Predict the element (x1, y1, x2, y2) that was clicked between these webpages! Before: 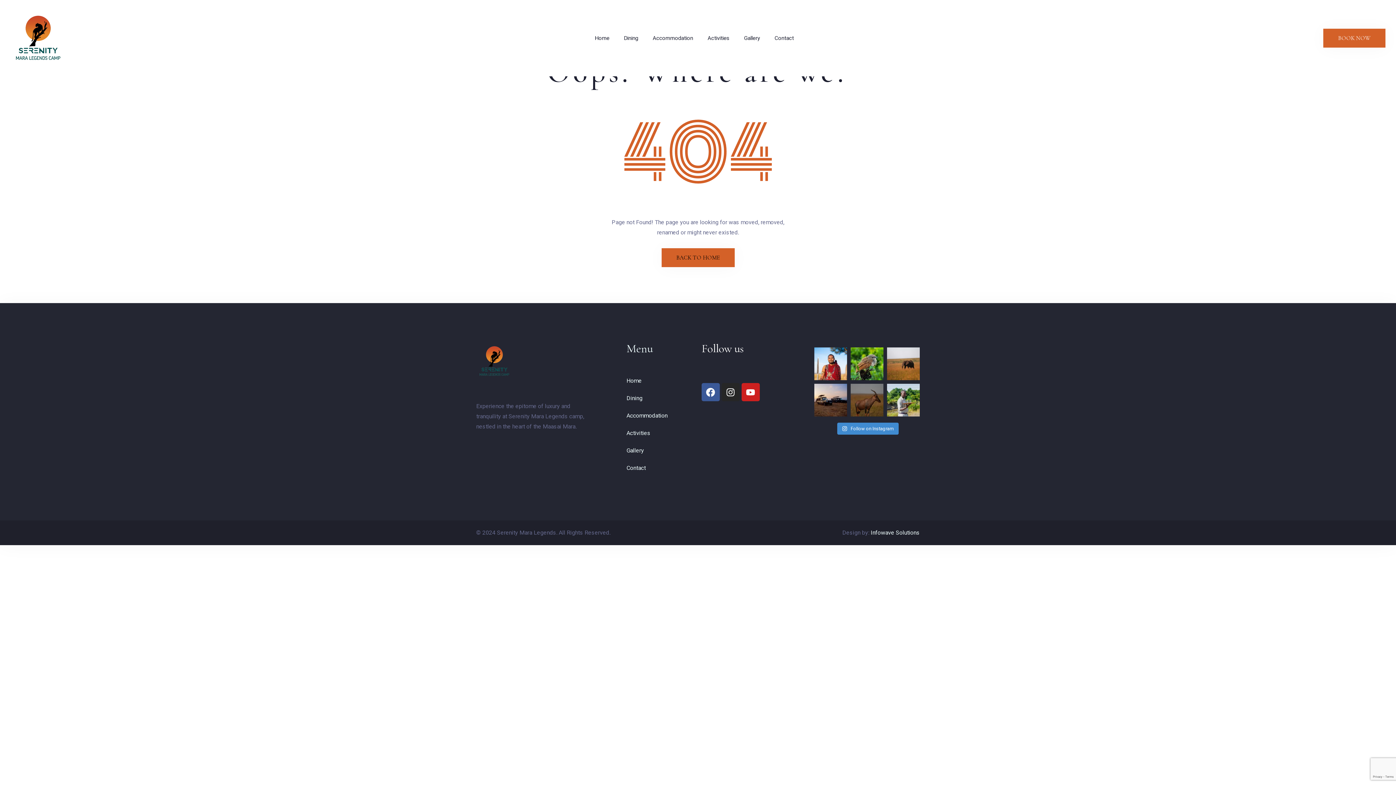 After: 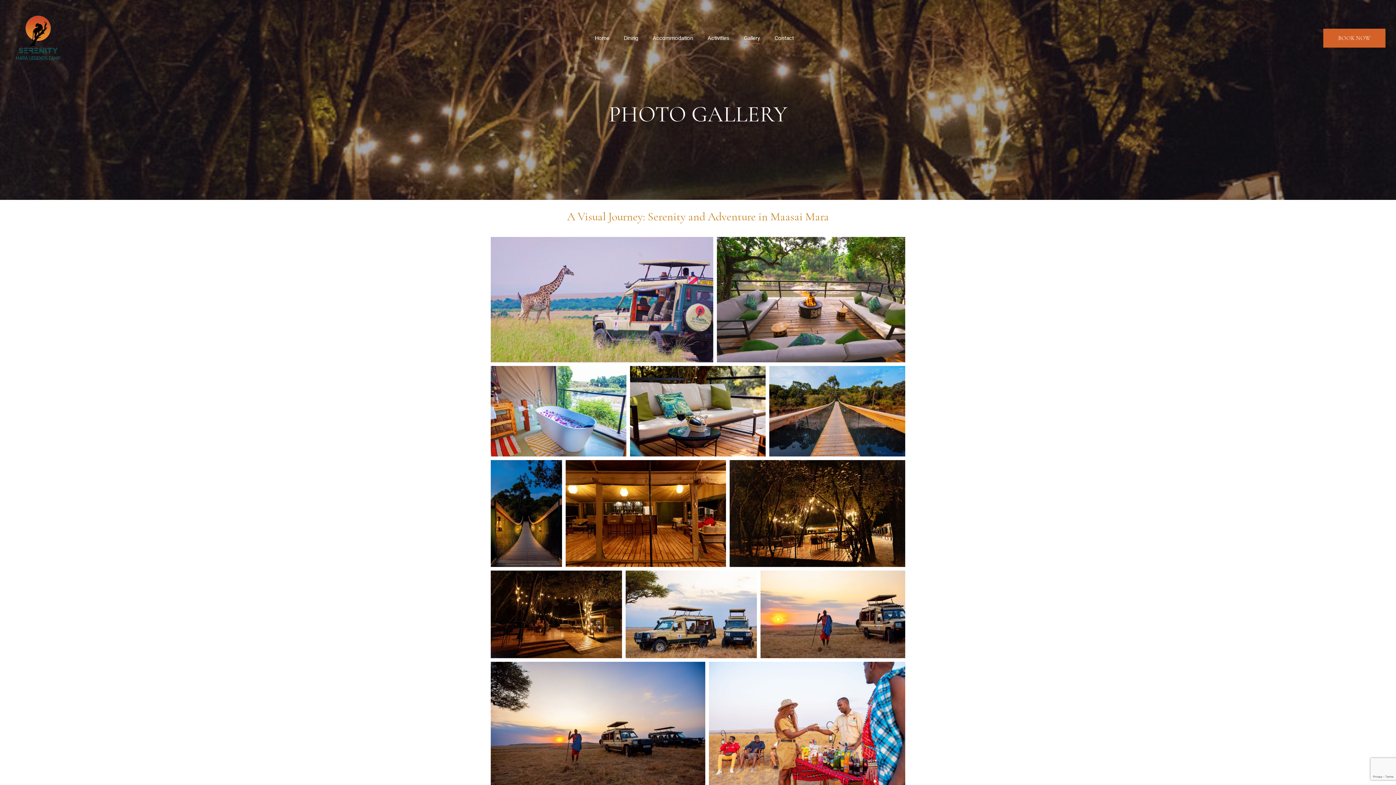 Action: bbox: (626, 447, 644, 454) label: Gallery